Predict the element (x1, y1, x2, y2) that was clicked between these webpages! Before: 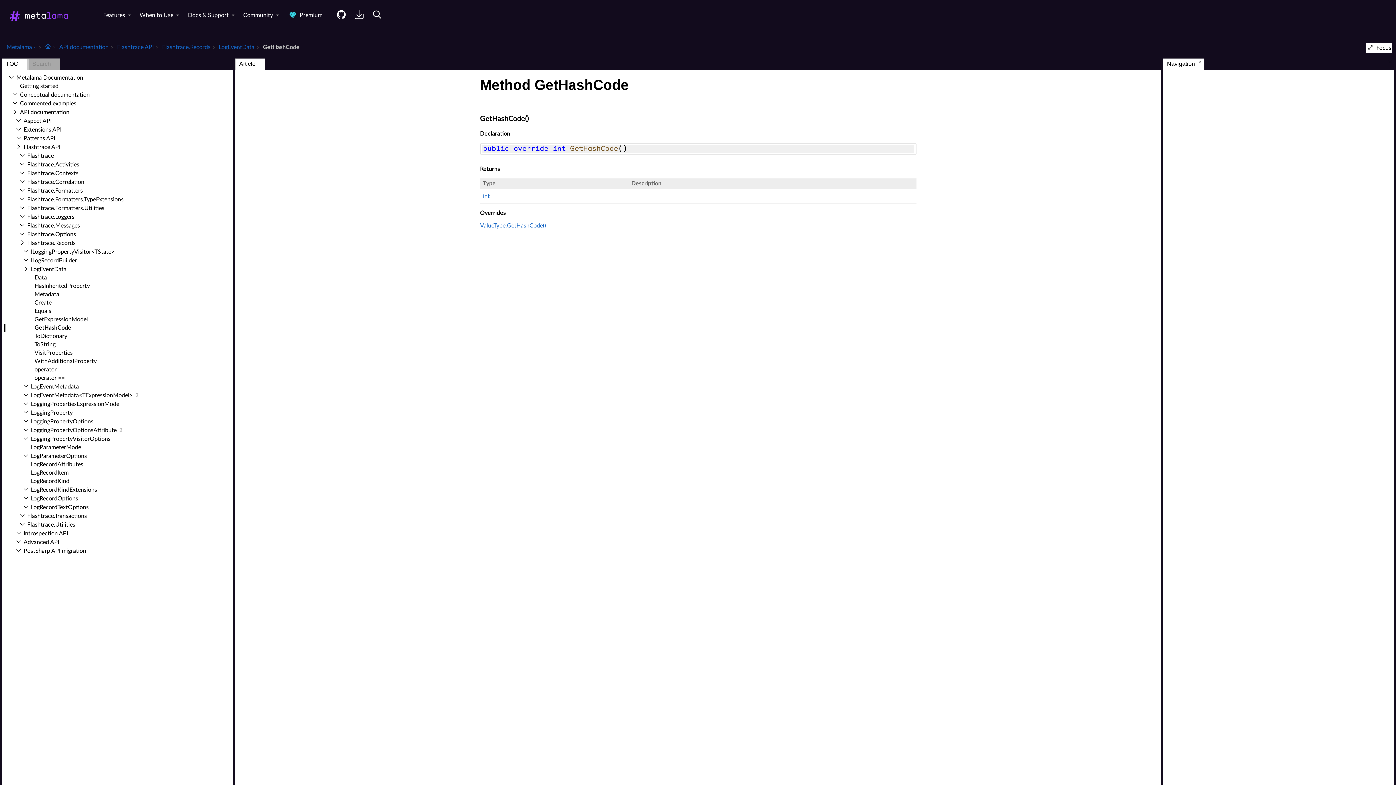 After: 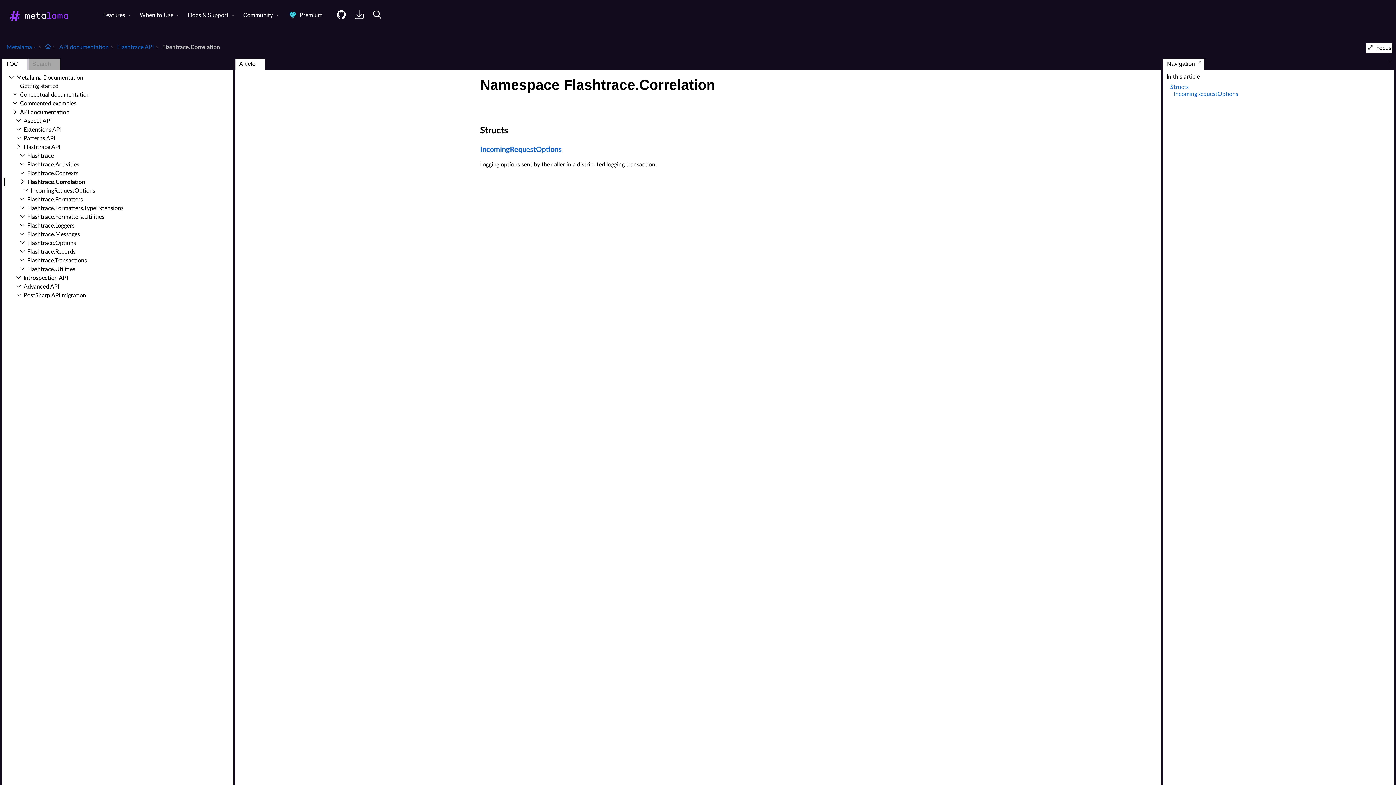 Action: label: Flashtrace.​Correlation bbox: (23, 179, 84, 185)